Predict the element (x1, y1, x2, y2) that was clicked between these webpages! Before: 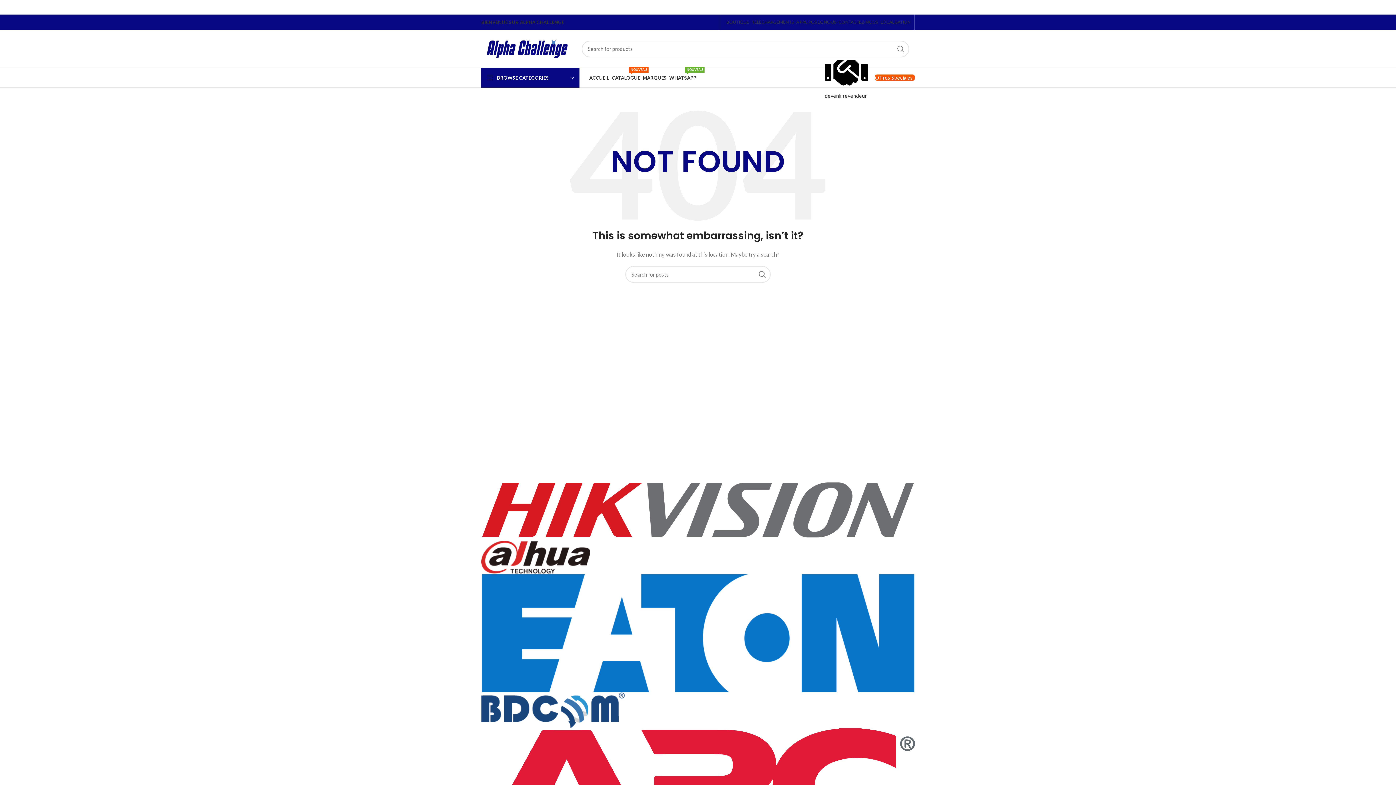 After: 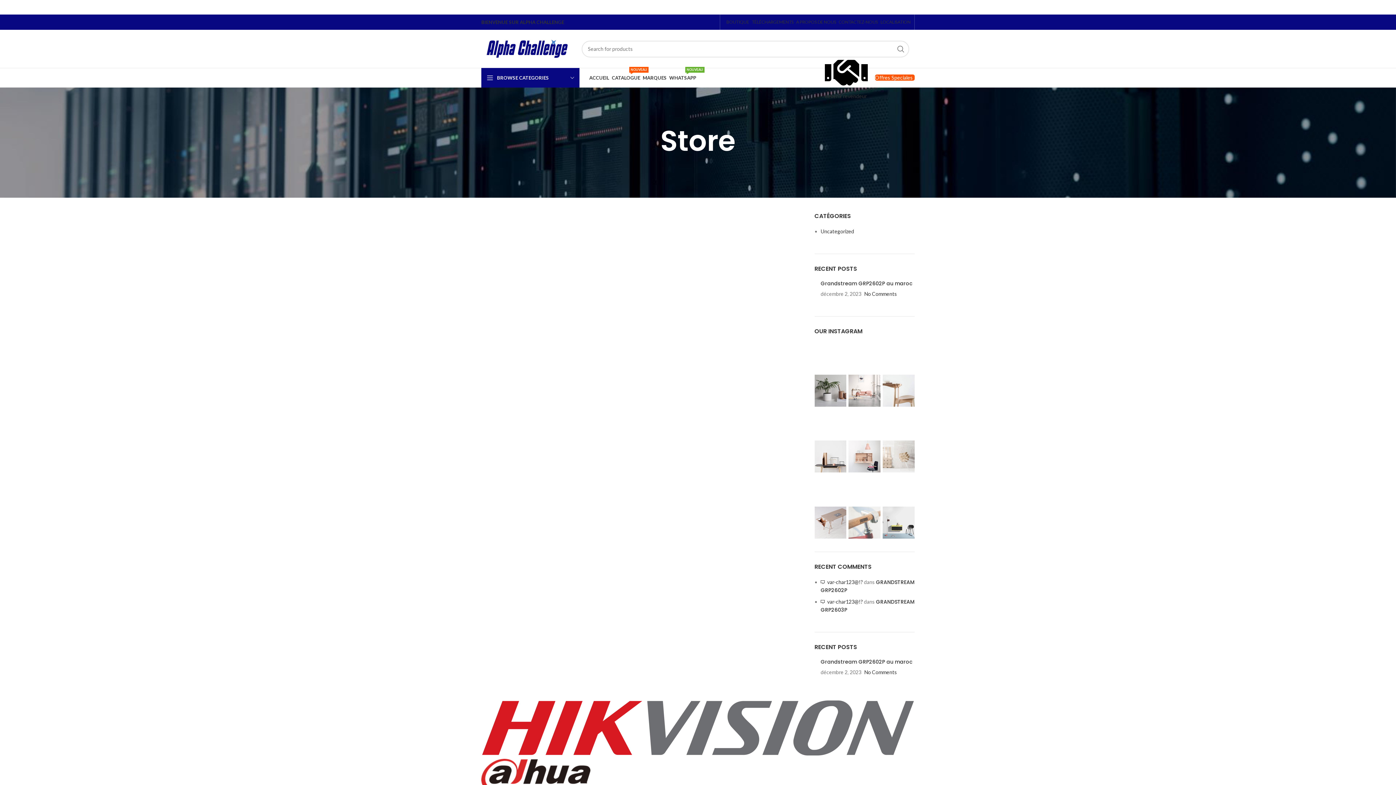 Action: label: CATALOGUE
NOUVEAU bbox: (609, 70, 640, 85)